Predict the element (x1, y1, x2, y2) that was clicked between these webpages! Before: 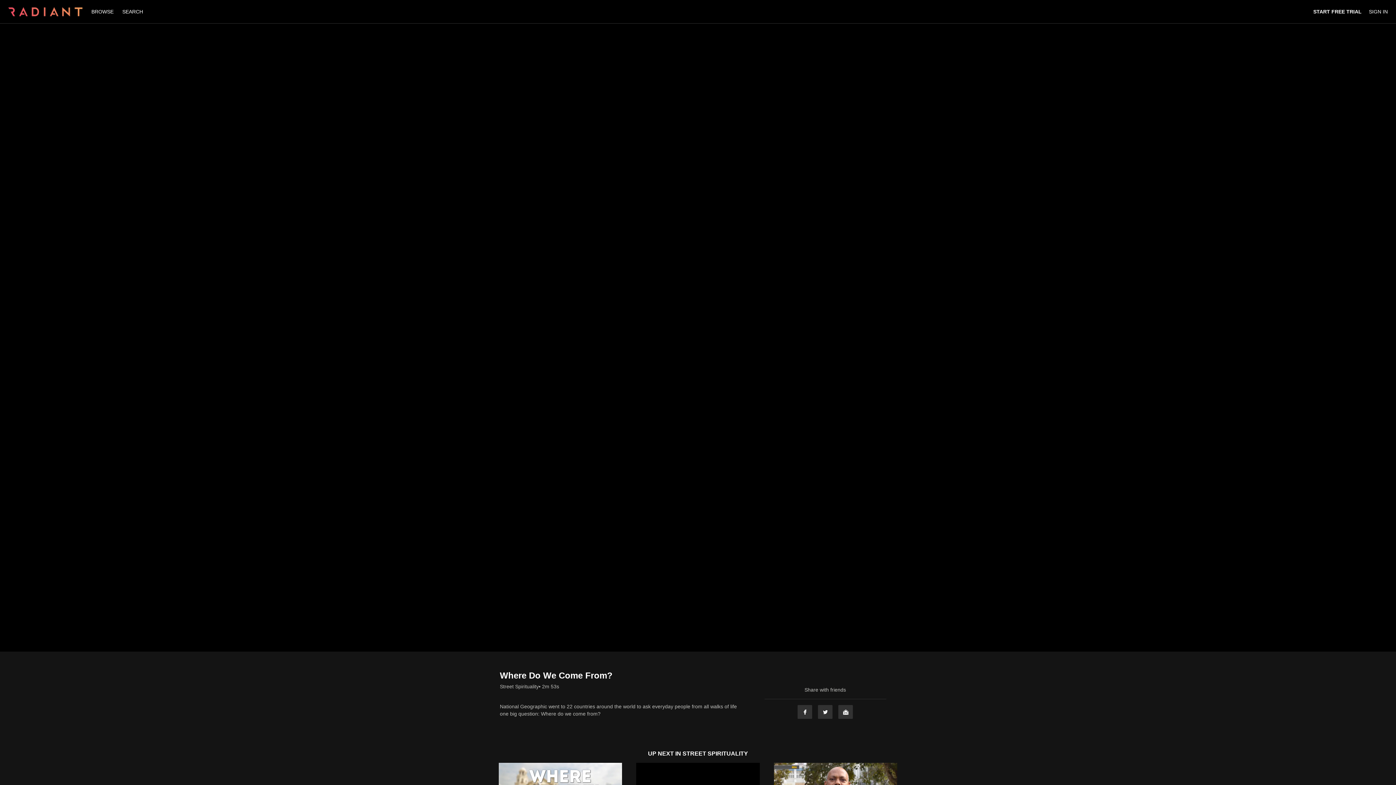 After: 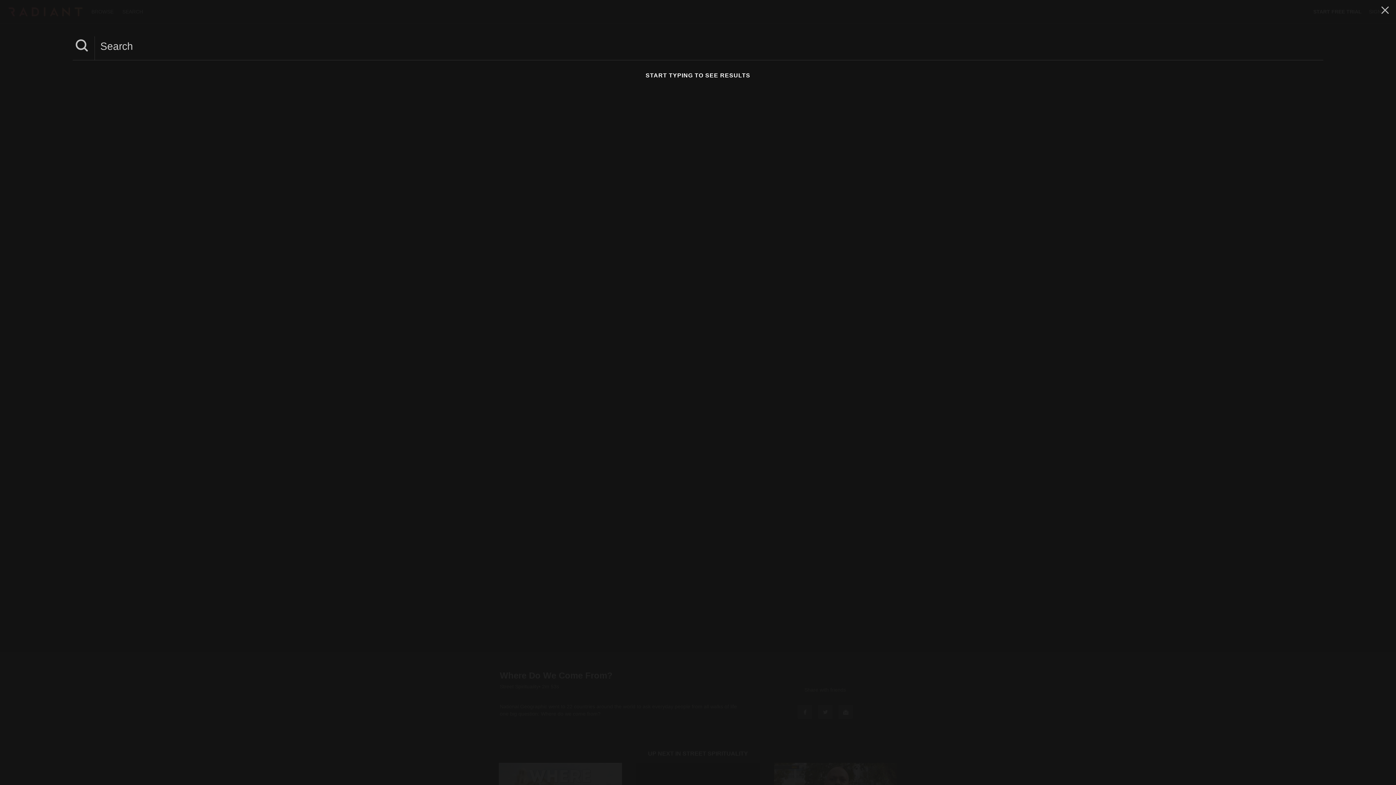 Action: bbox: (118, 8, 146, 14) label: SEARCH